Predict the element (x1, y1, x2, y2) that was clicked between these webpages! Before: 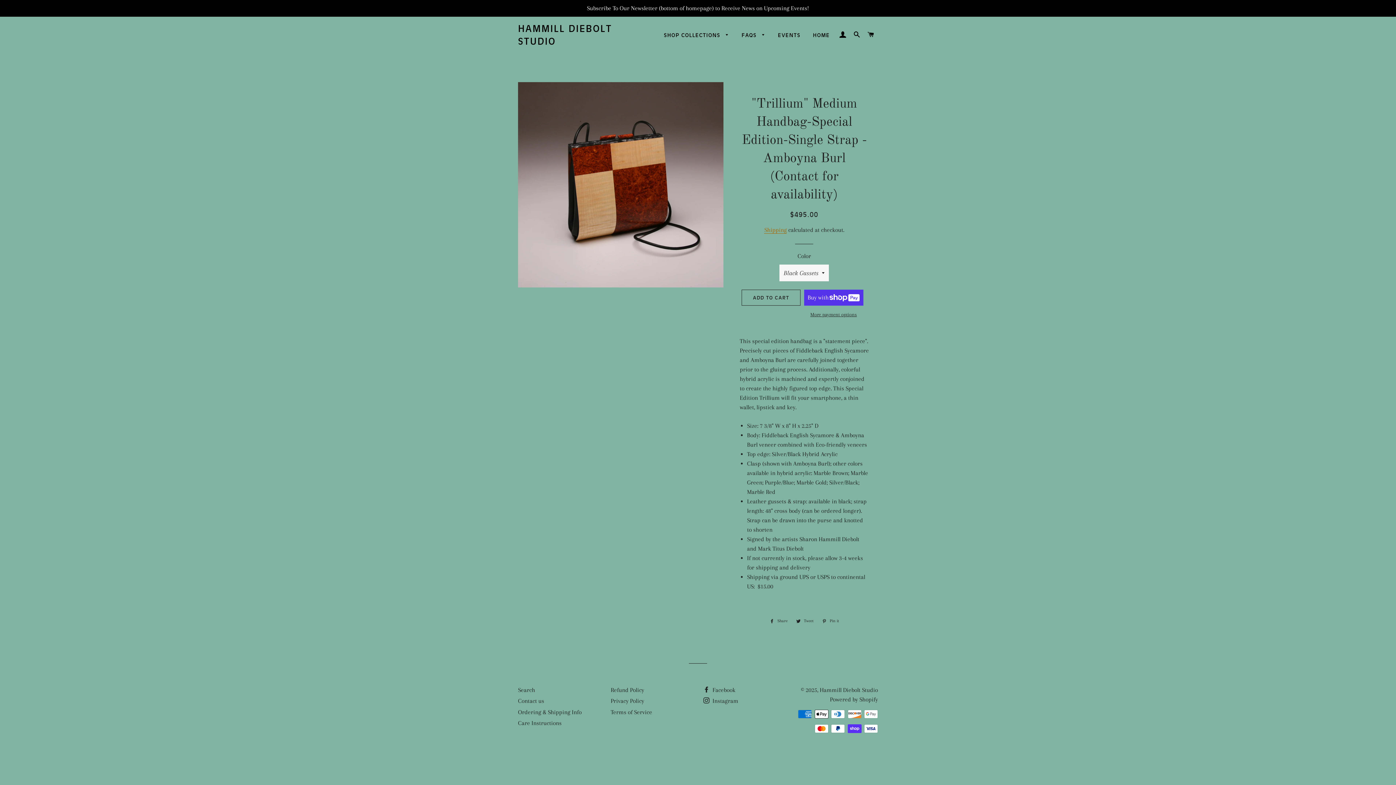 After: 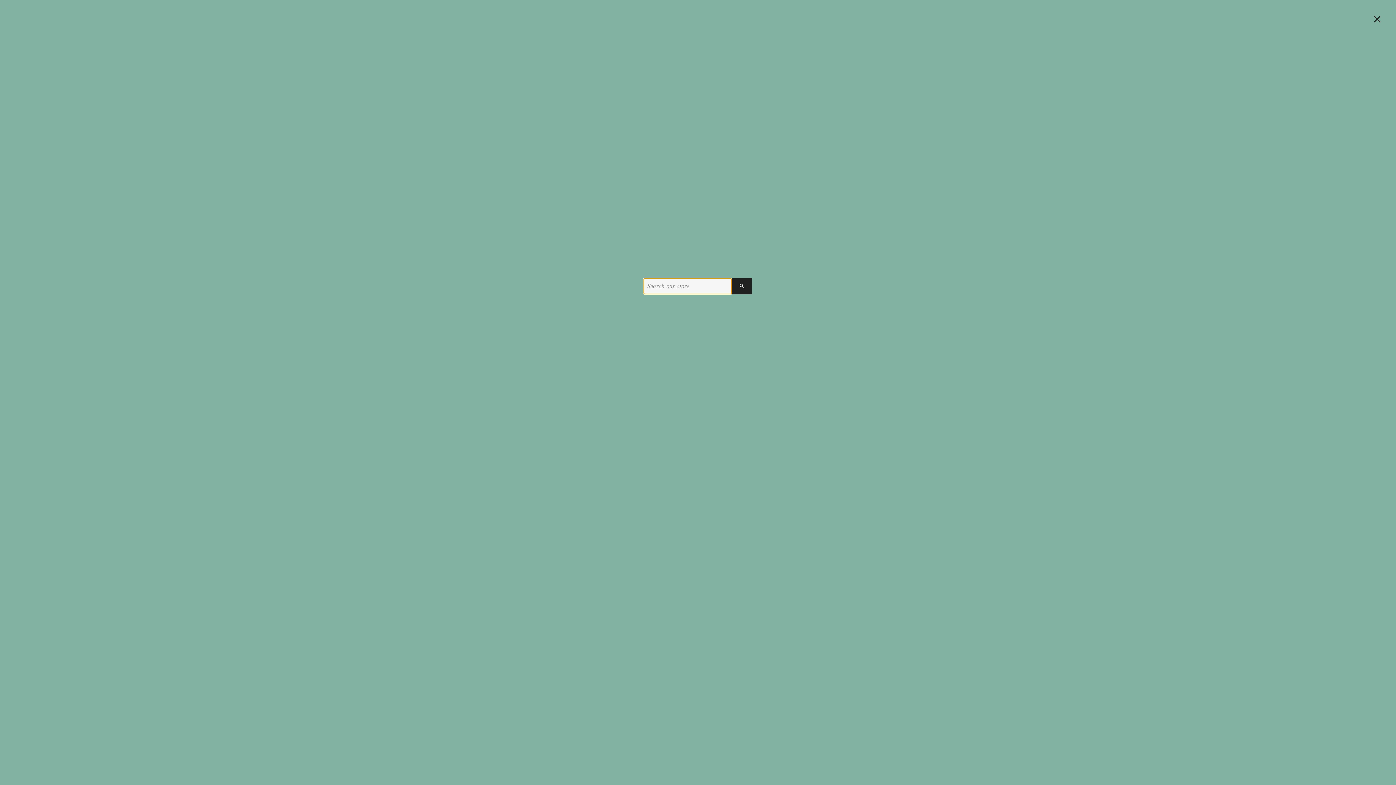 Action: bbox: (850, 24, 863, 45) label: SEARCH